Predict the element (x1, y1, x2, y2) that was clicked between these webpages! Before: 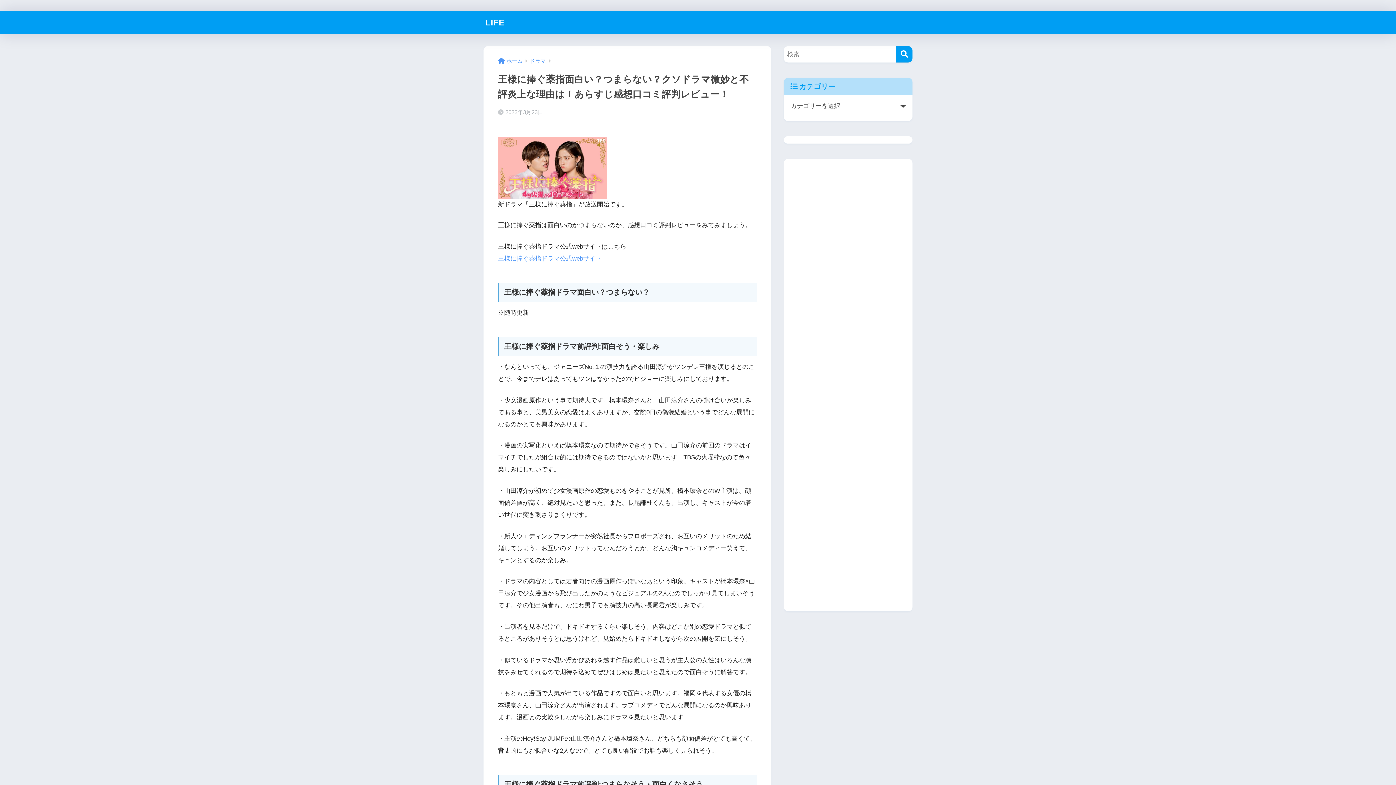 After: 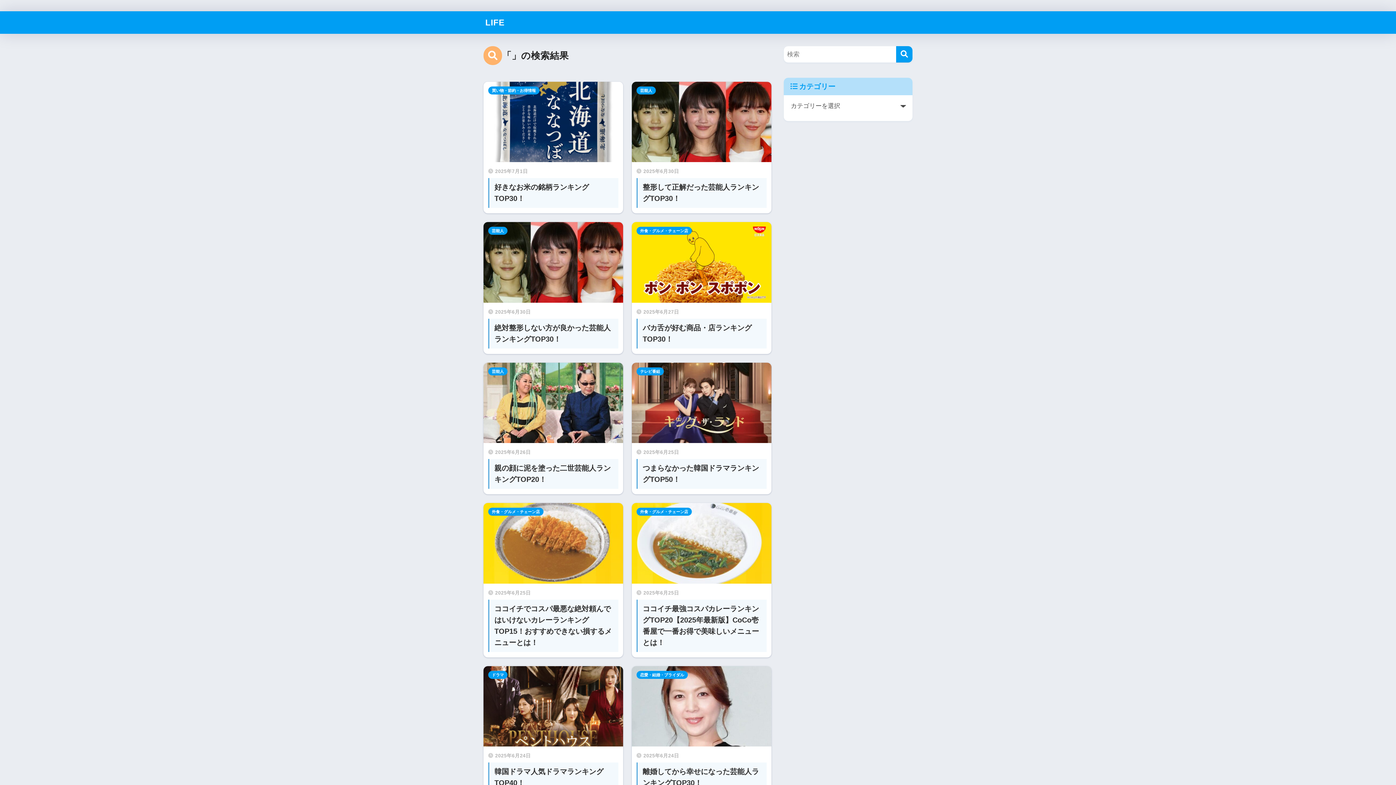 Action: bbox: (896, 46, 912, 62) label: 検索